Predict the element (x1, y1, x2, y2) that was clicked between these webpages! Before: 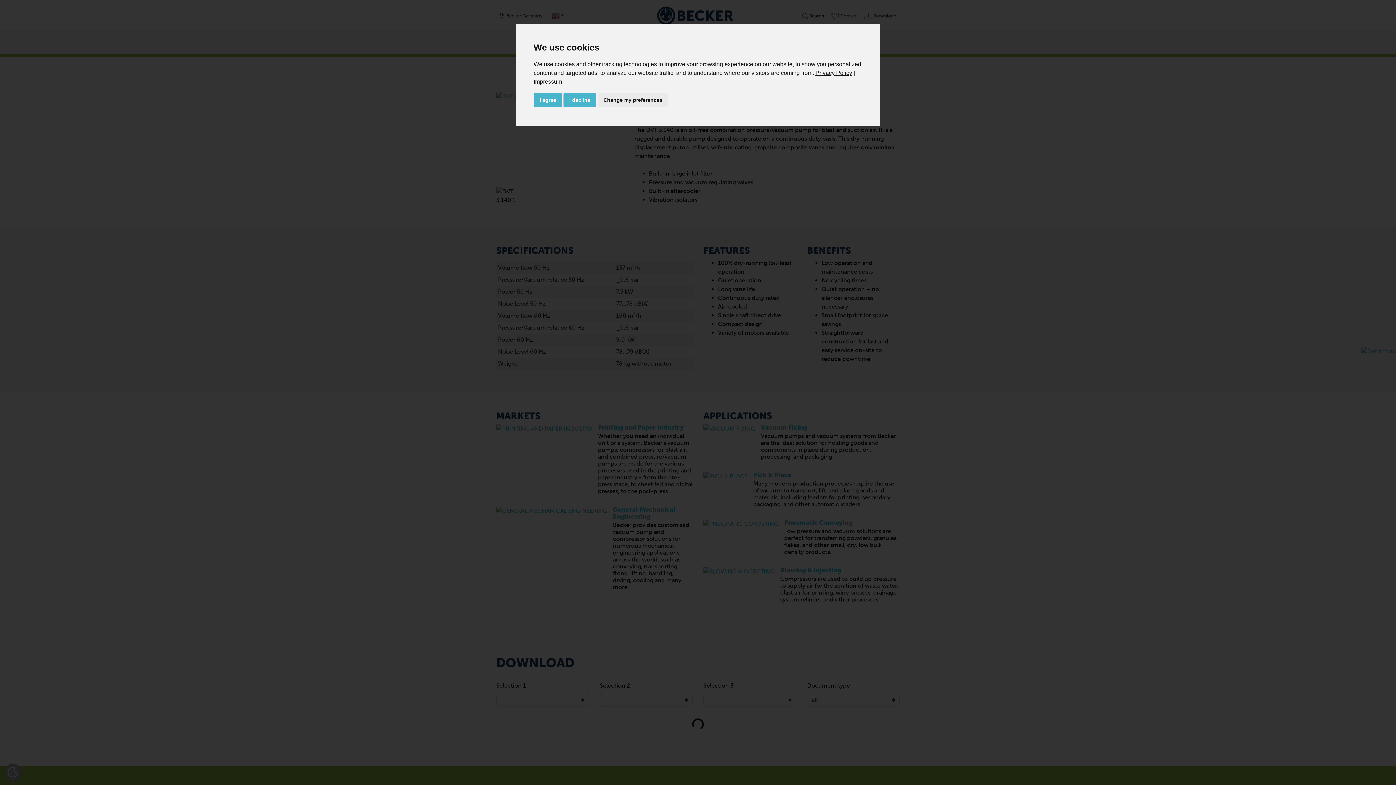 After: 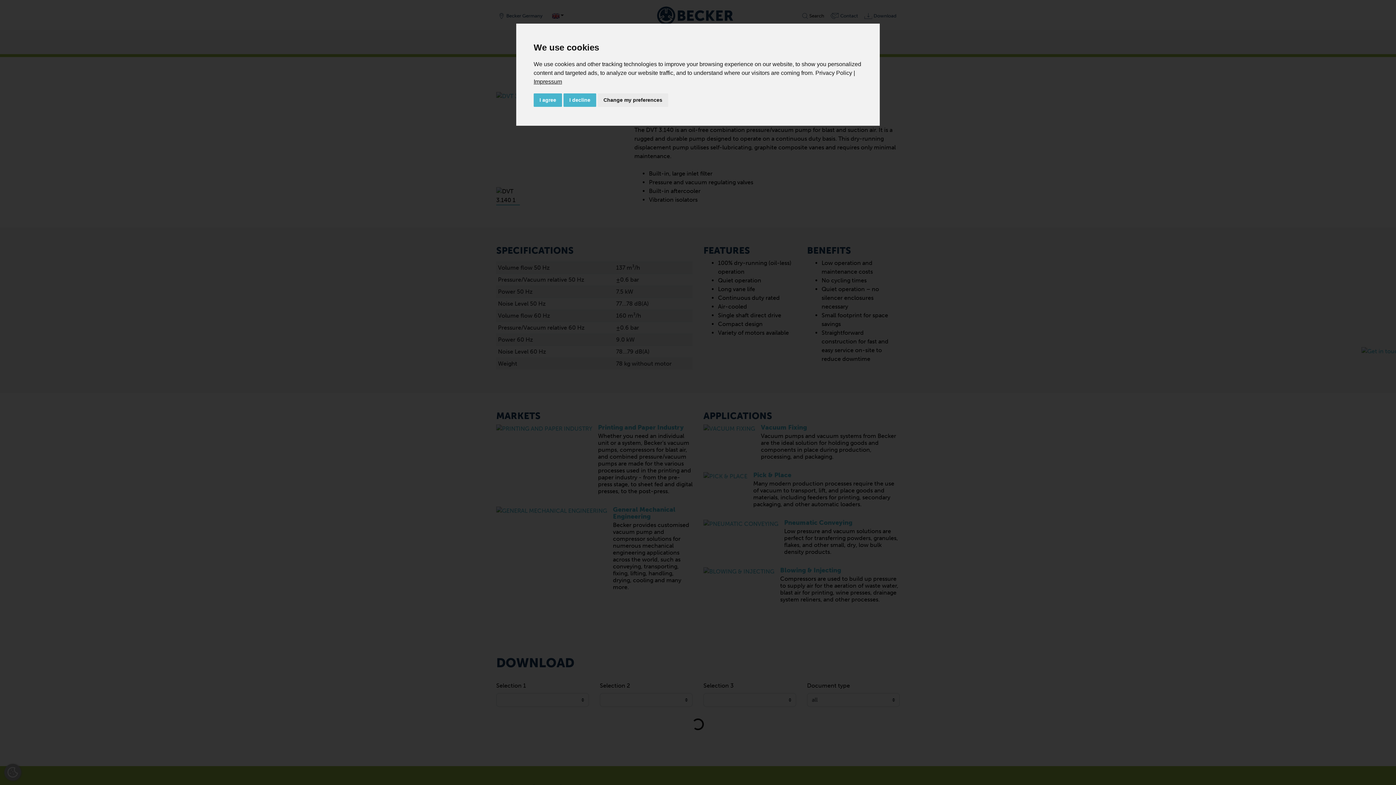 Action: label: Privacy Policy |  bbox: (815, 69, 855, 75)